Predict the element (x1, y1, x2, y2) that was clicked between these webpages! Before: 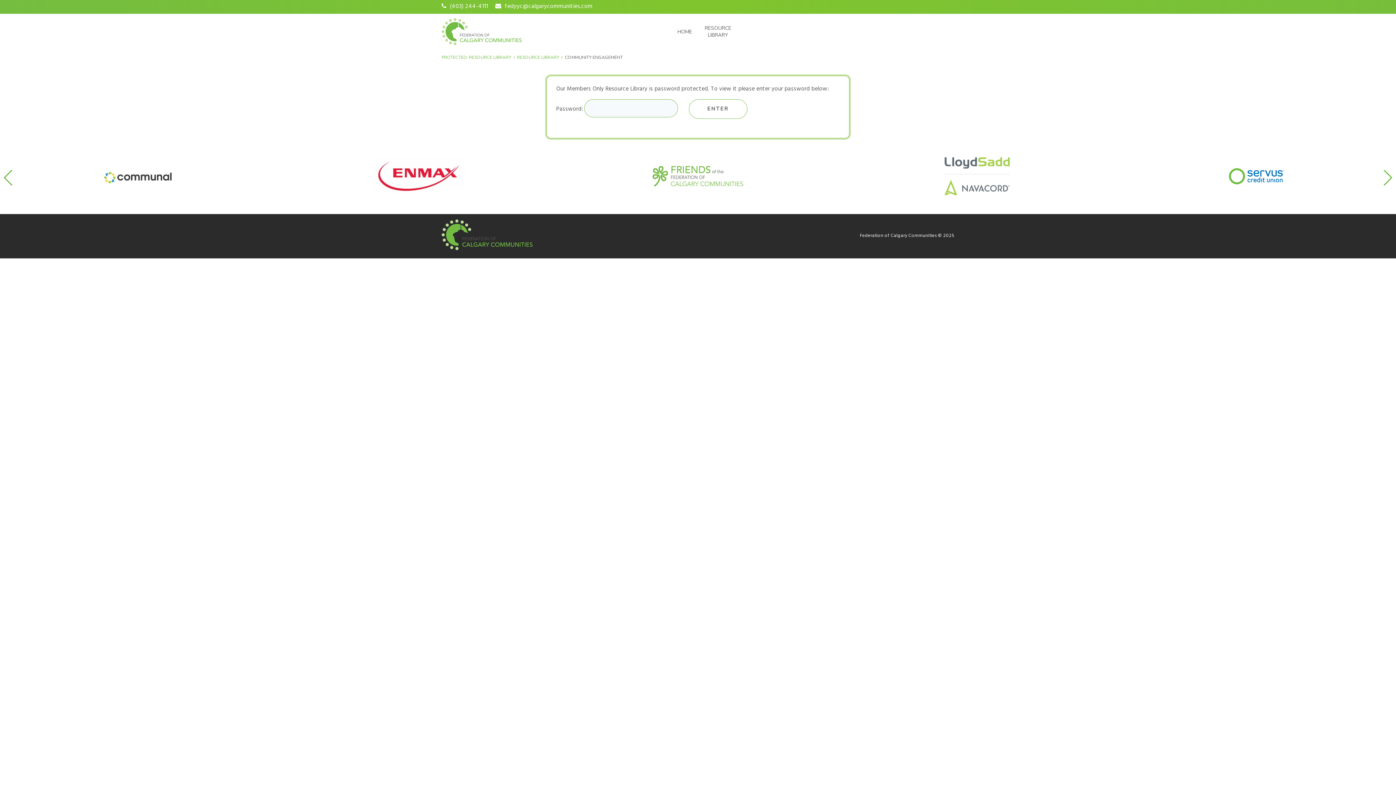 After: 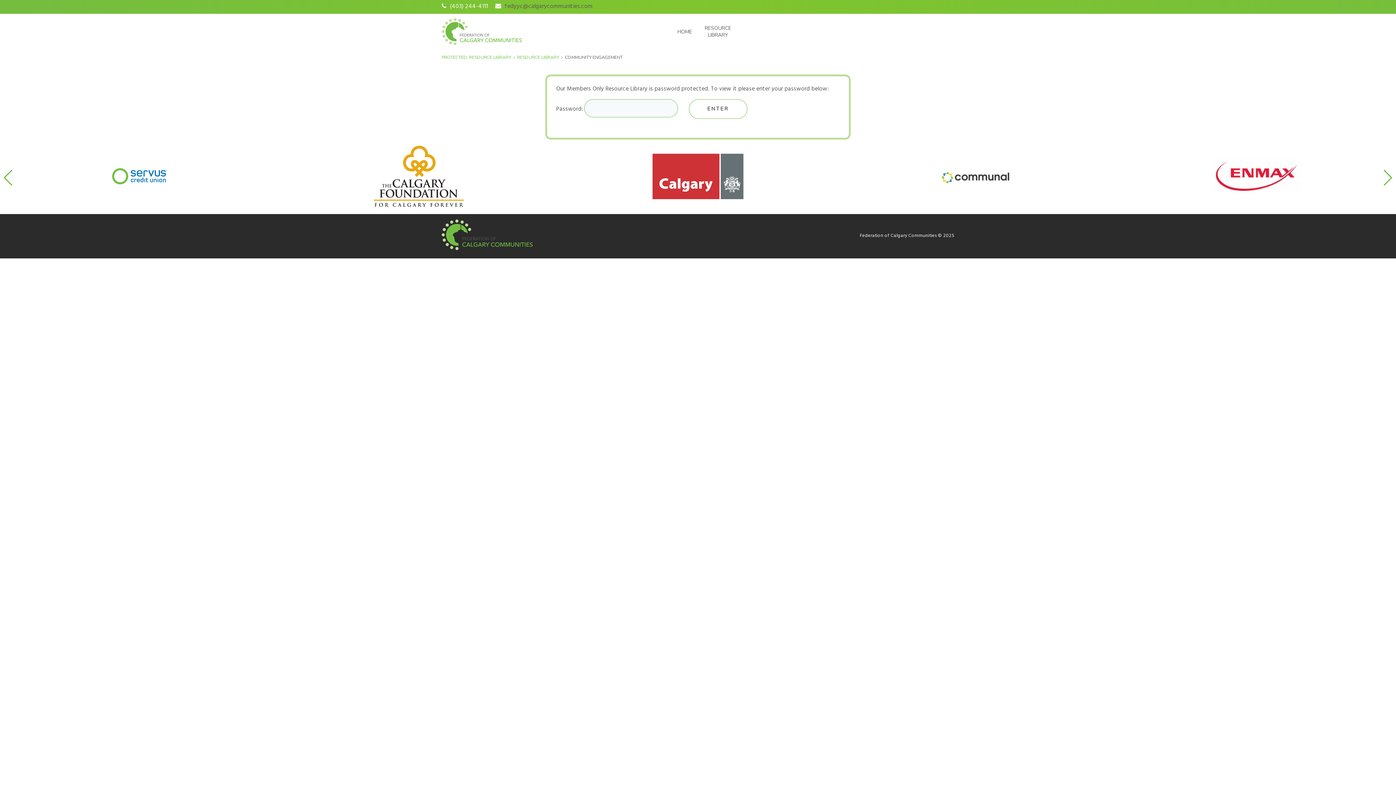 Action: bbox: (504, 1, 592, 12) label: fedyyc@calgarycommunities.com